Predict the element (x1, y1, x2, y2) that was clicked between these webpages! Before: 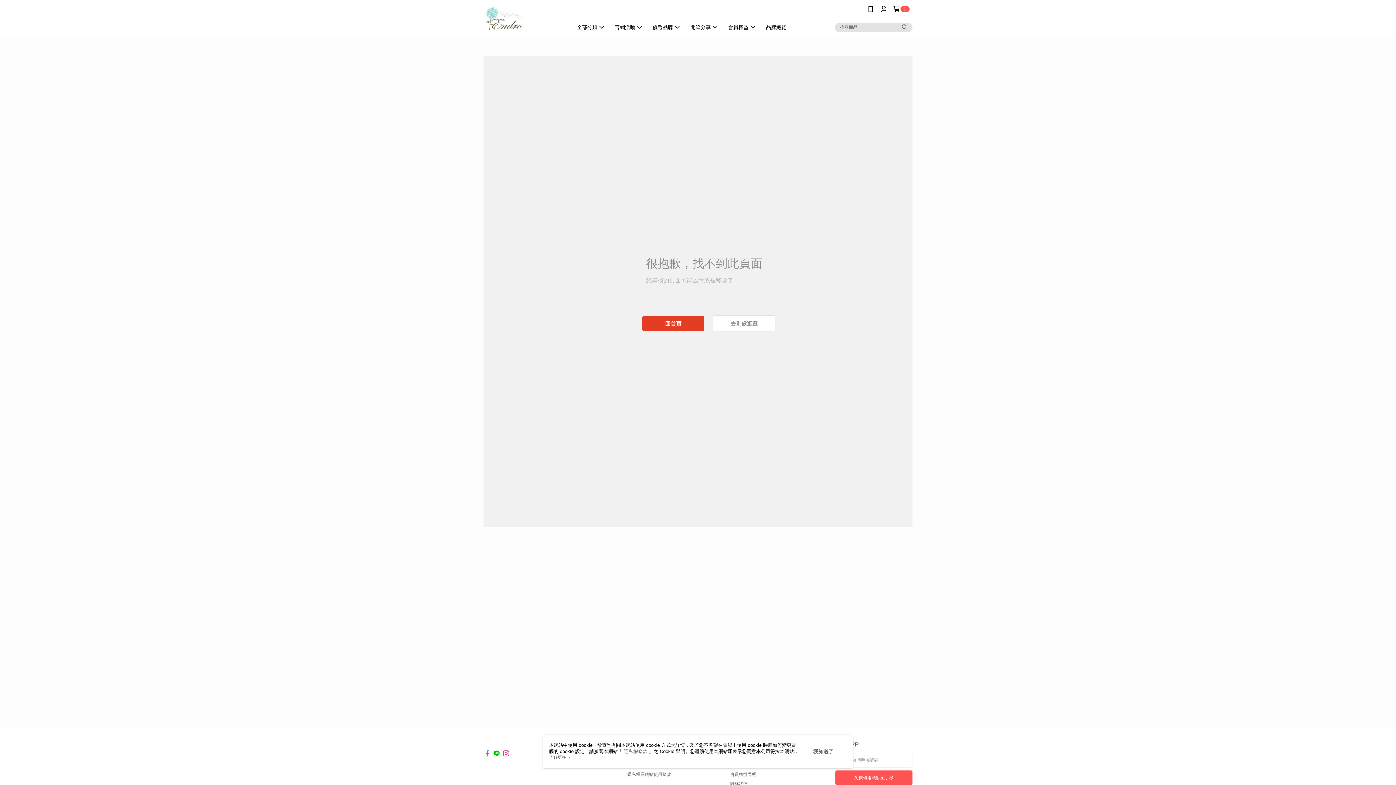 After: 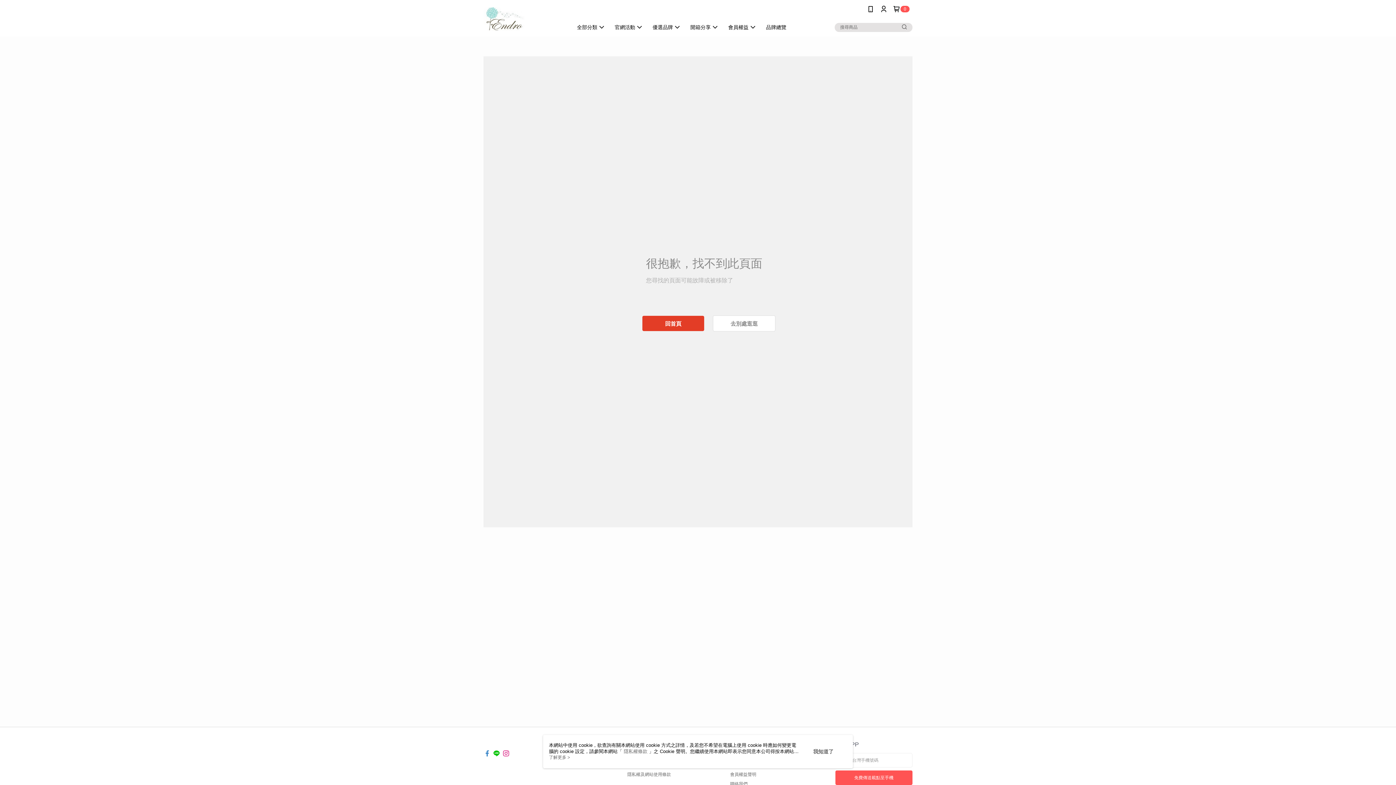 Action: bbox: (493, 746, 500, 752)